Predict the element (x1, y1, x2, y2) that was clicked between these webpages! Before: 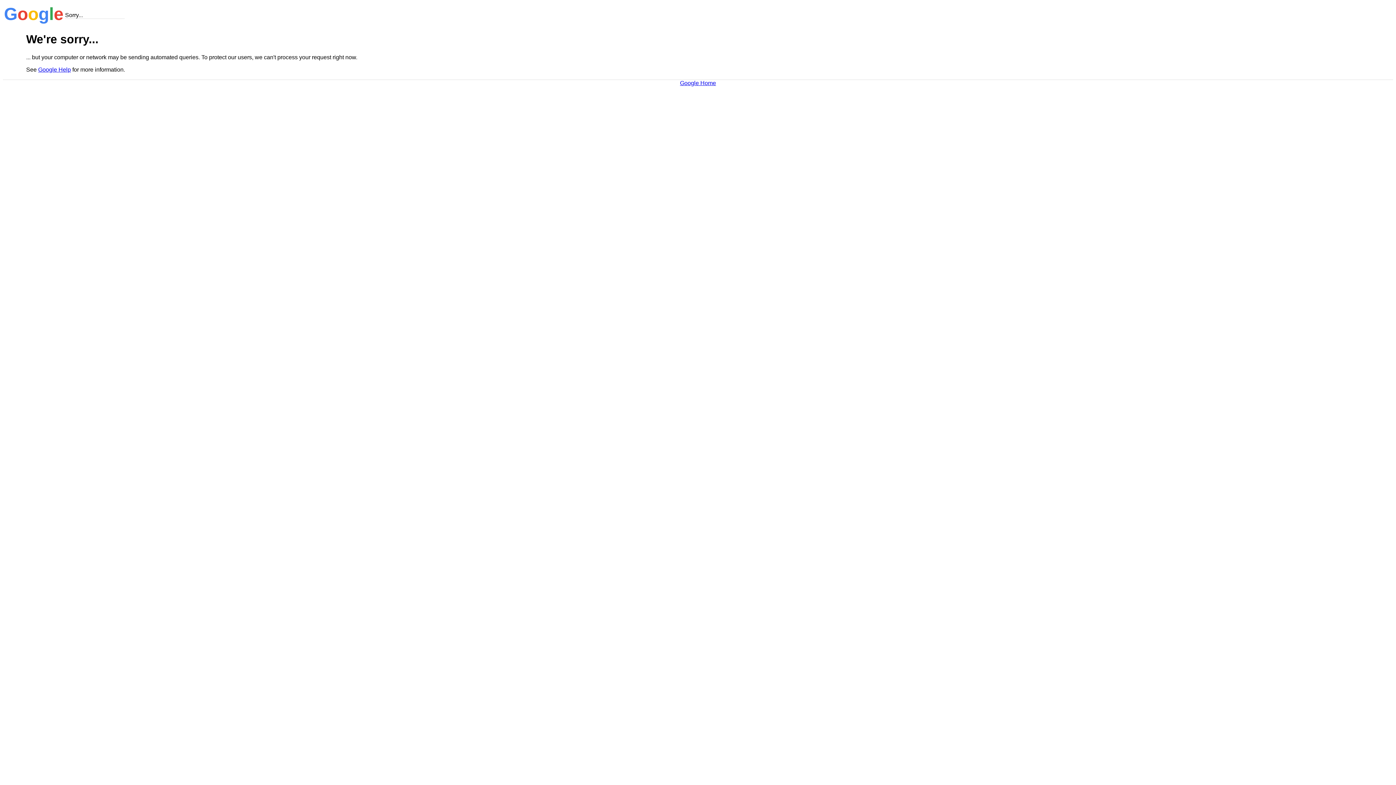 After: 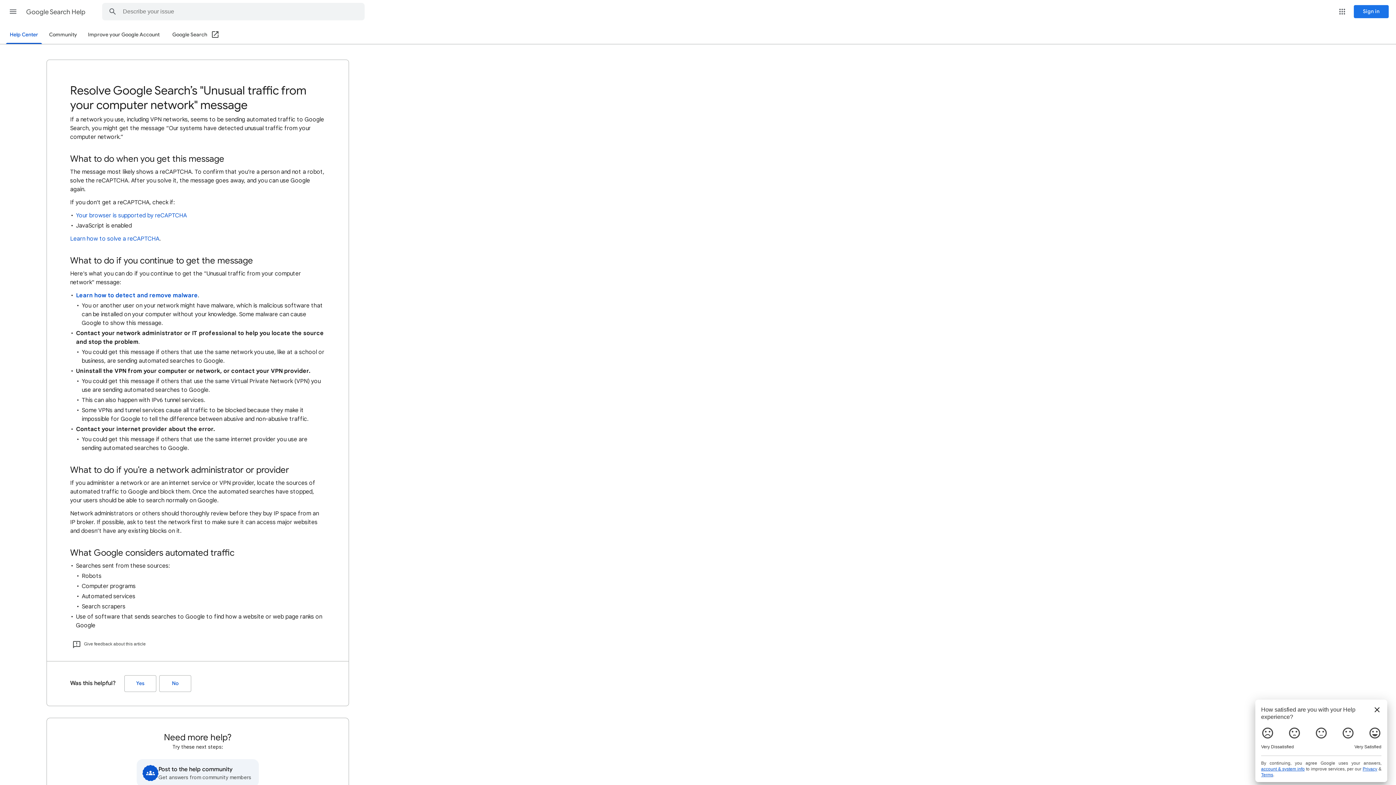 Action: label: Google Help bbox: (38, 66, 70, 72)